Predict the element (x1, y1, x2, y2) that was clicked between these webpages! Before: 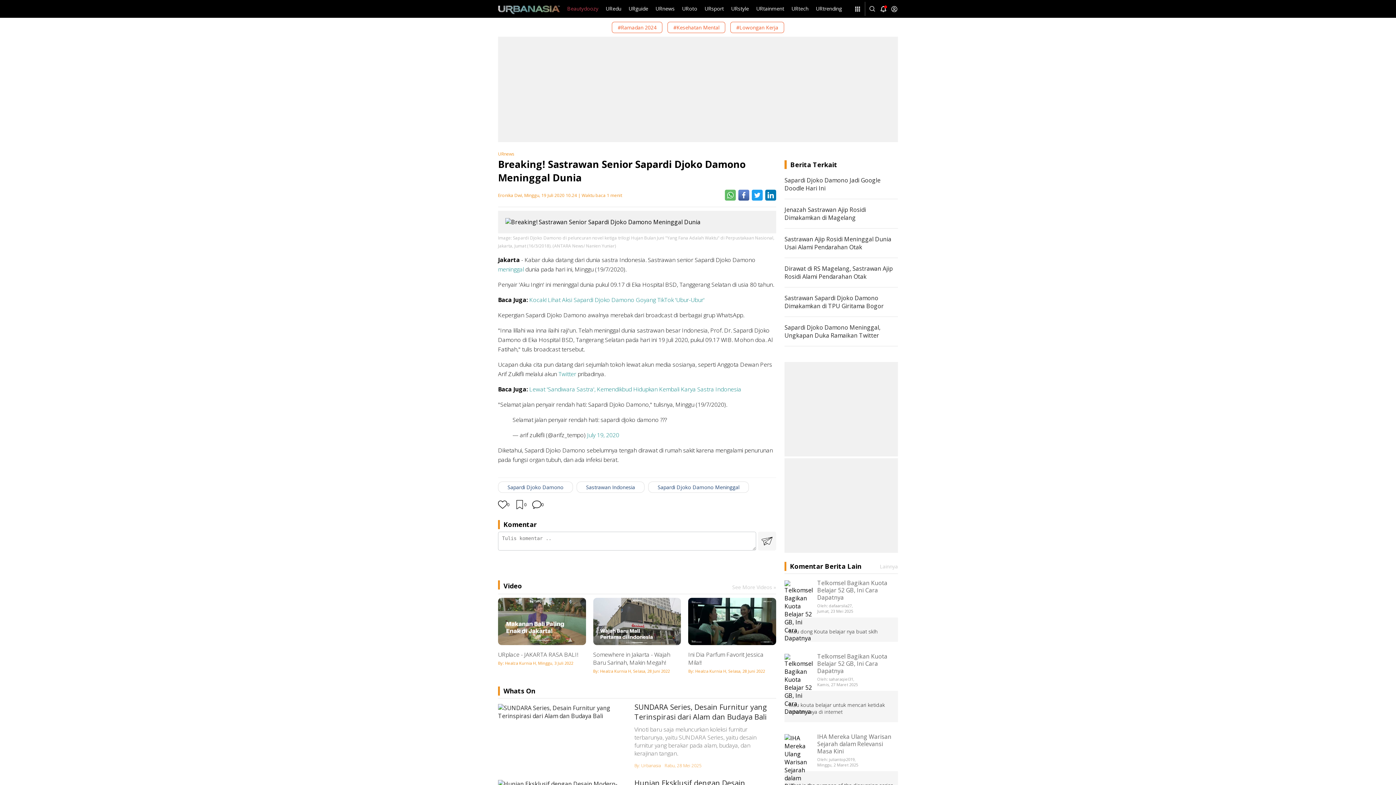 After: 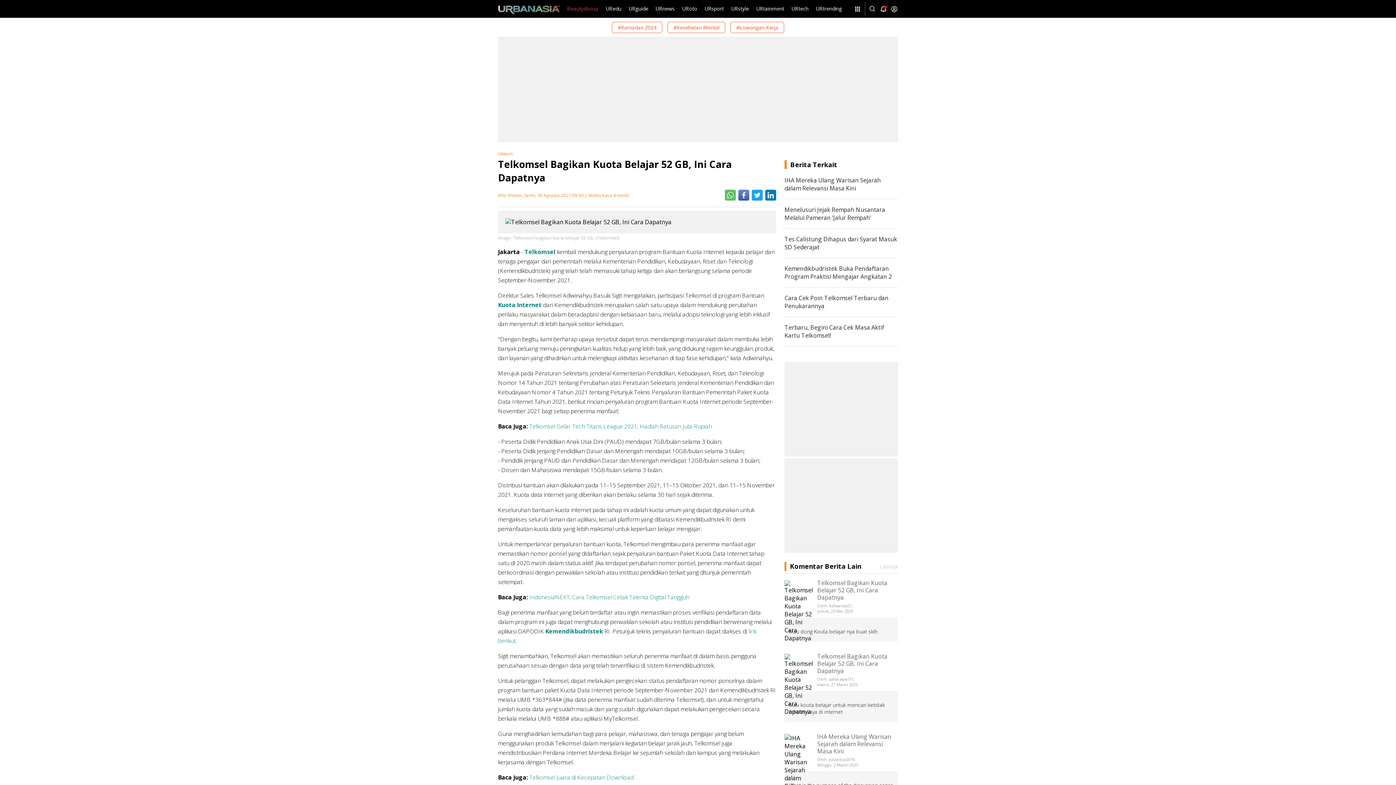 Action: bbox: (817, 579, 898, 603) label: Telkomsel Bagikan Kuota Belajar 52 GB, Ini Cara Dapatnya